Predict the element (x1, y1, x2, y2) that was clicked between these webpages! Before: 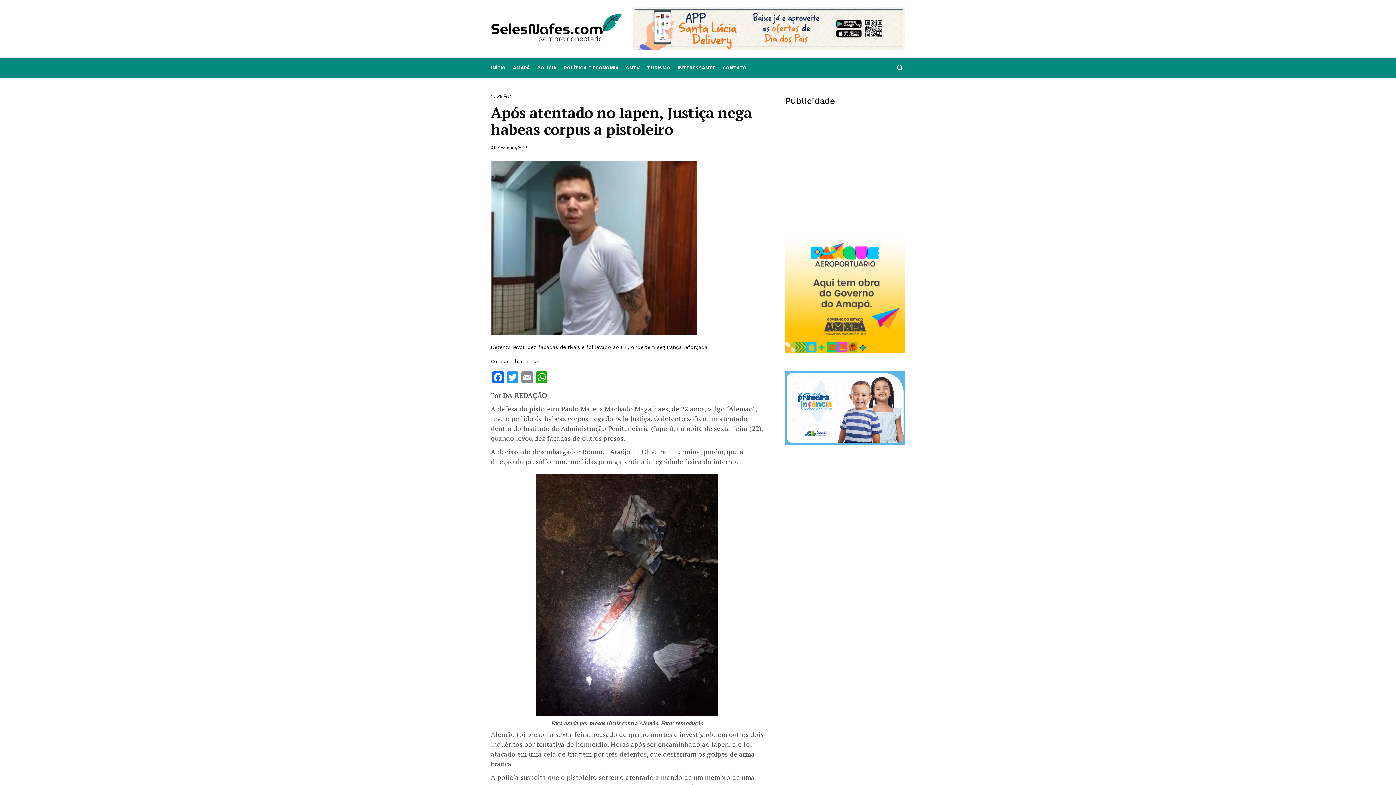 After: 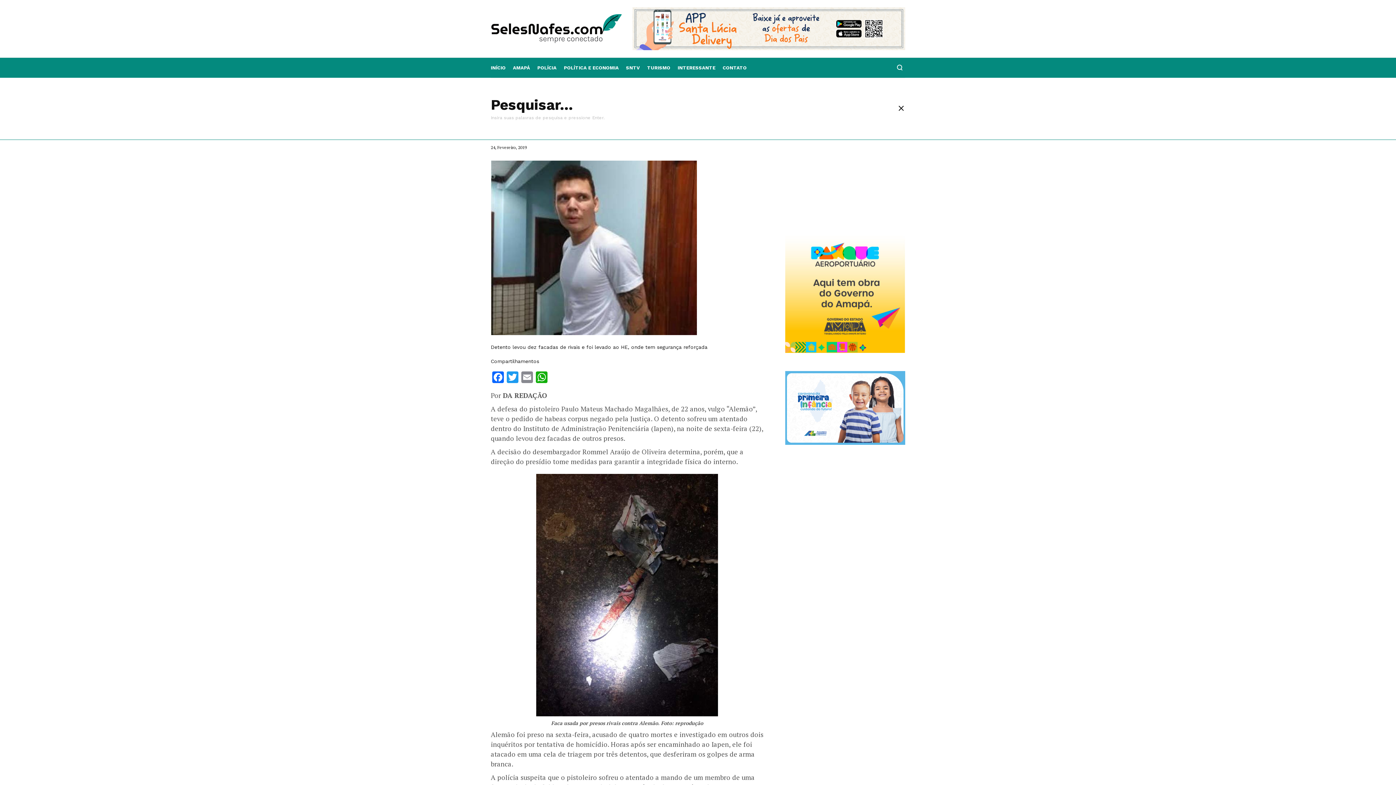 Action: bbox: (894, 62, 905, 73)